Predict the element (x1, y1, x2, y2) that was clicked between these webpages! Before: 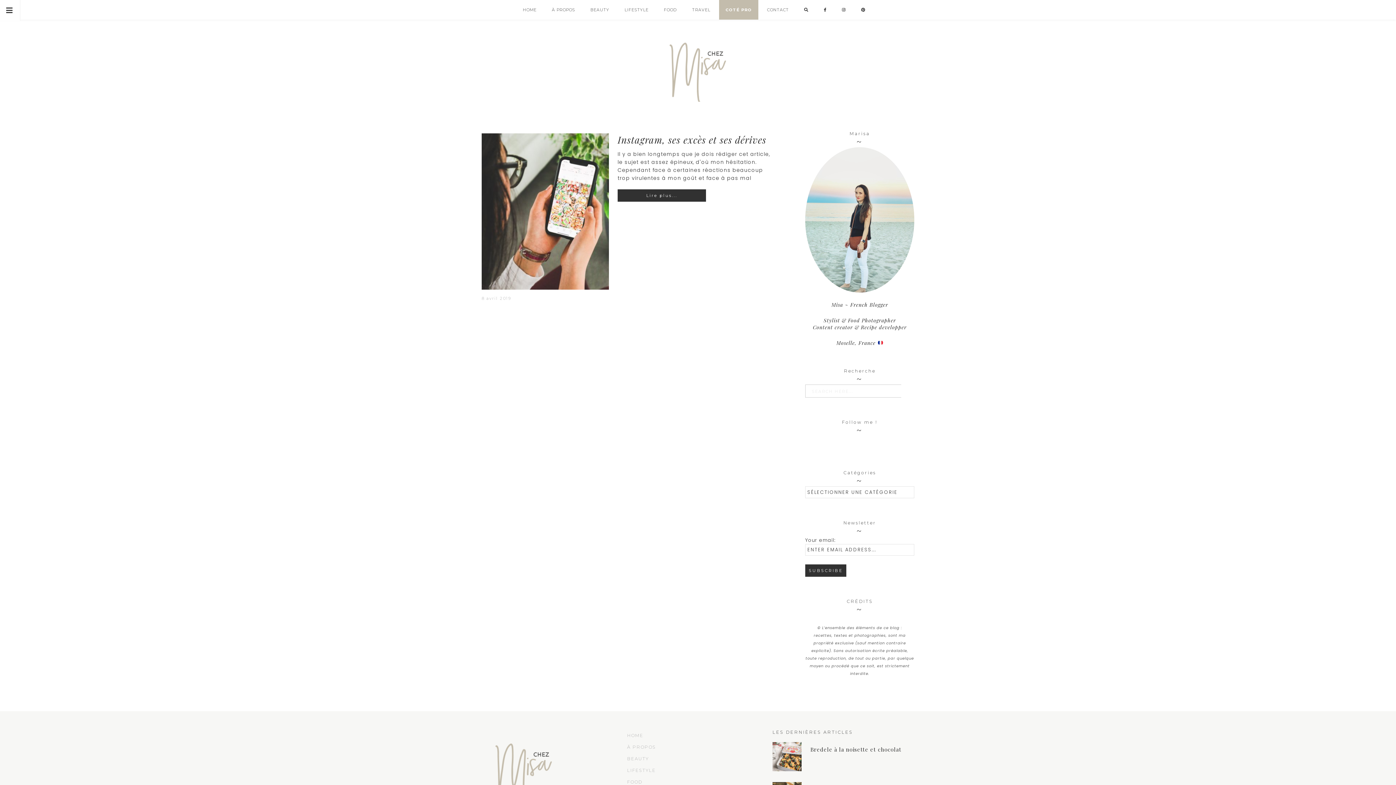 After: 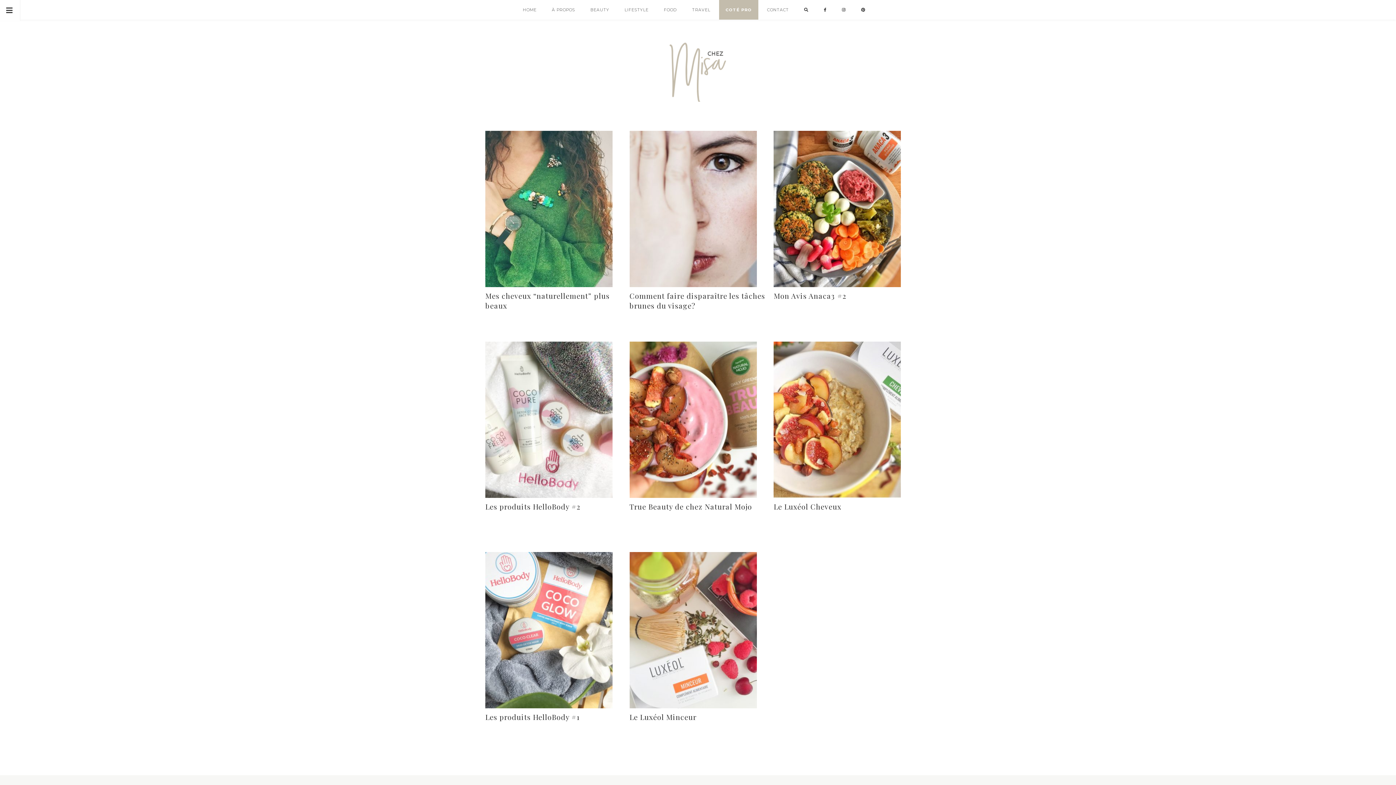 Action: bbox: (584, 0, 616, 19) label: BEAUTY